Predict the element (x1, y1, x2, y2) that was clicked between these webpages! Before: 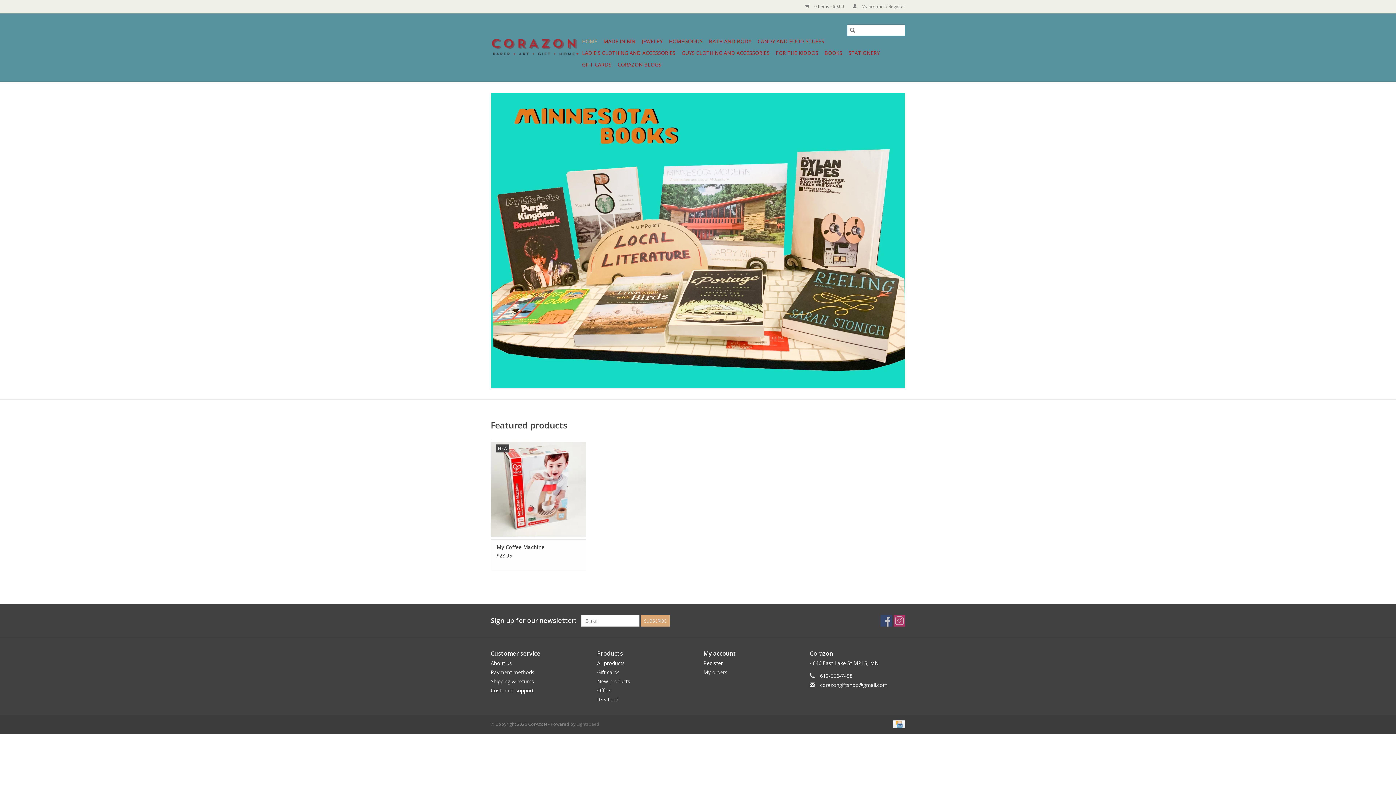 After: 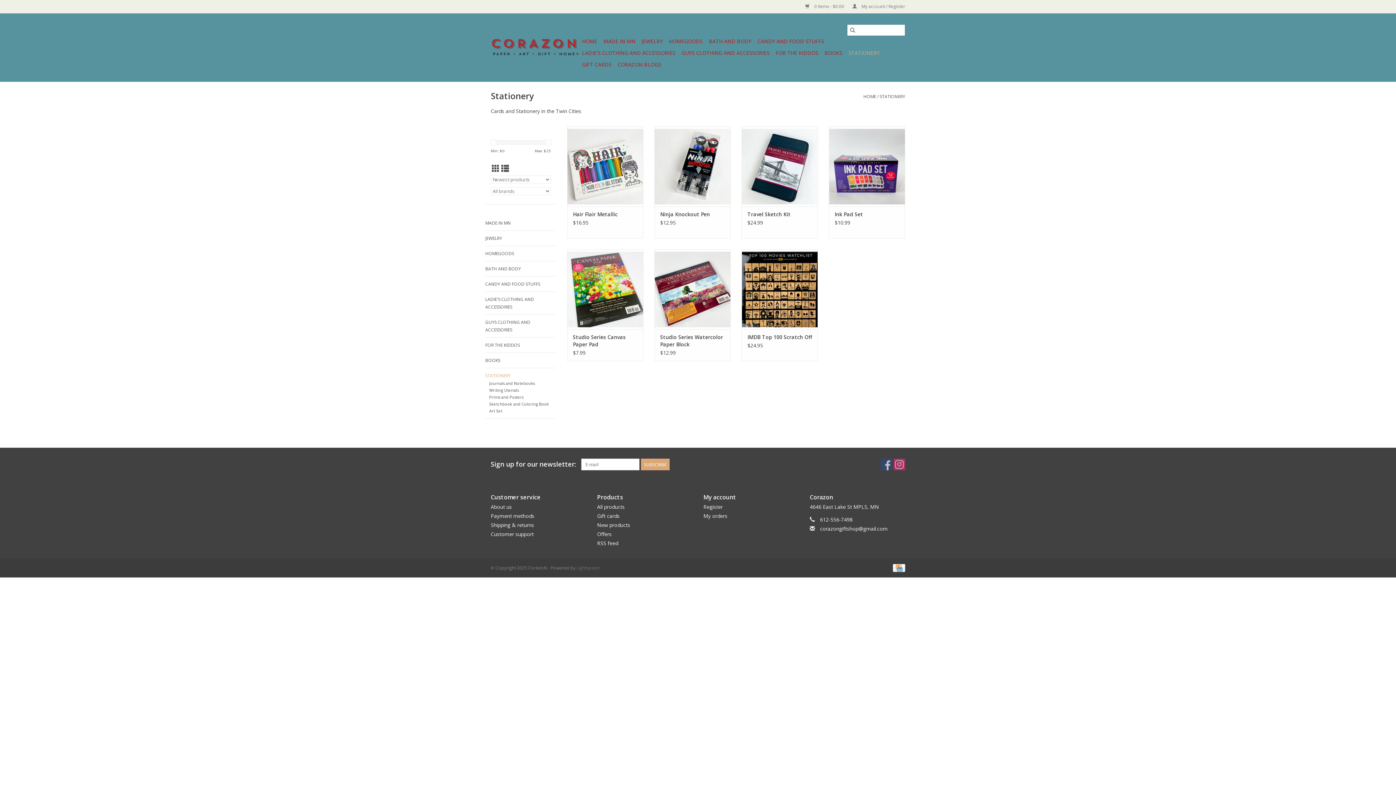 Action: label: STATIONERY bbox: (846, 47, 882, 58)